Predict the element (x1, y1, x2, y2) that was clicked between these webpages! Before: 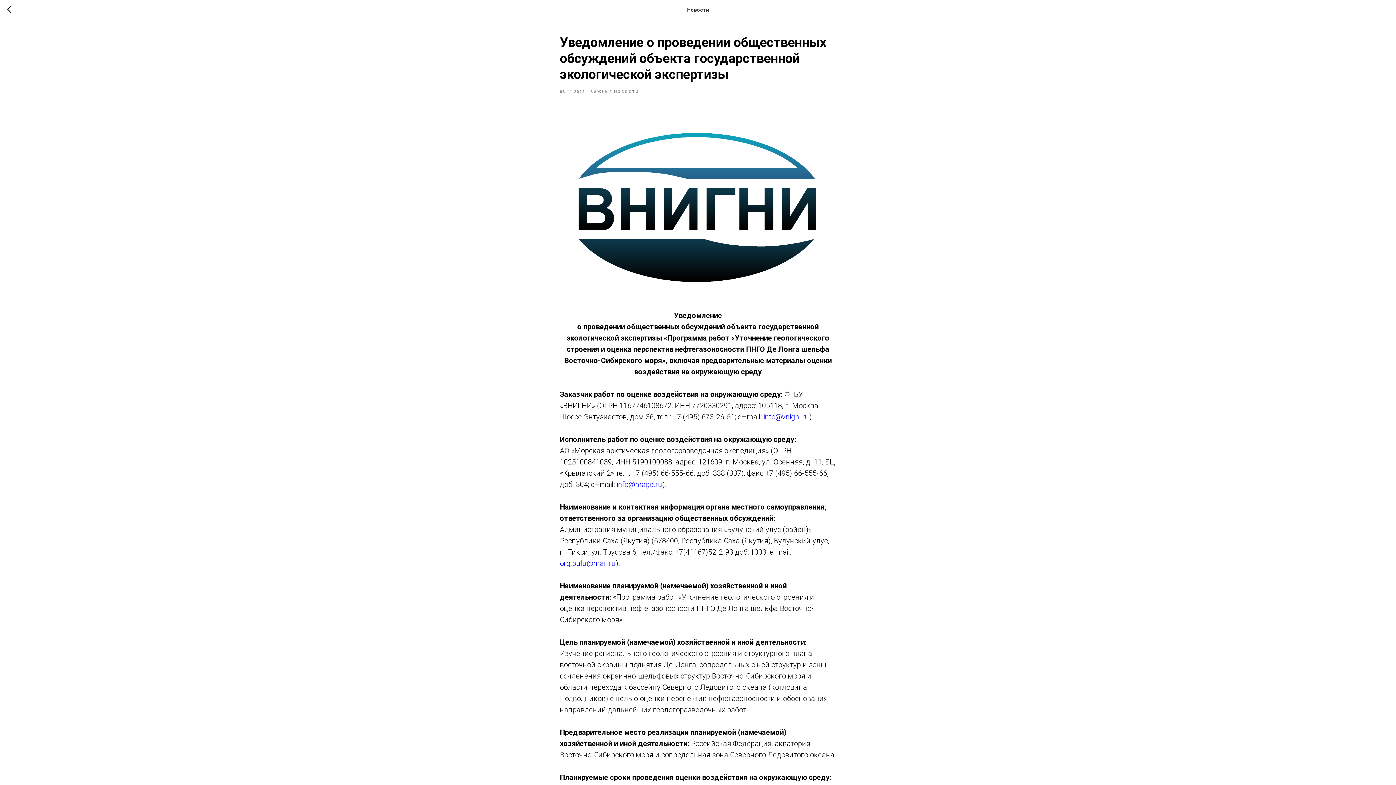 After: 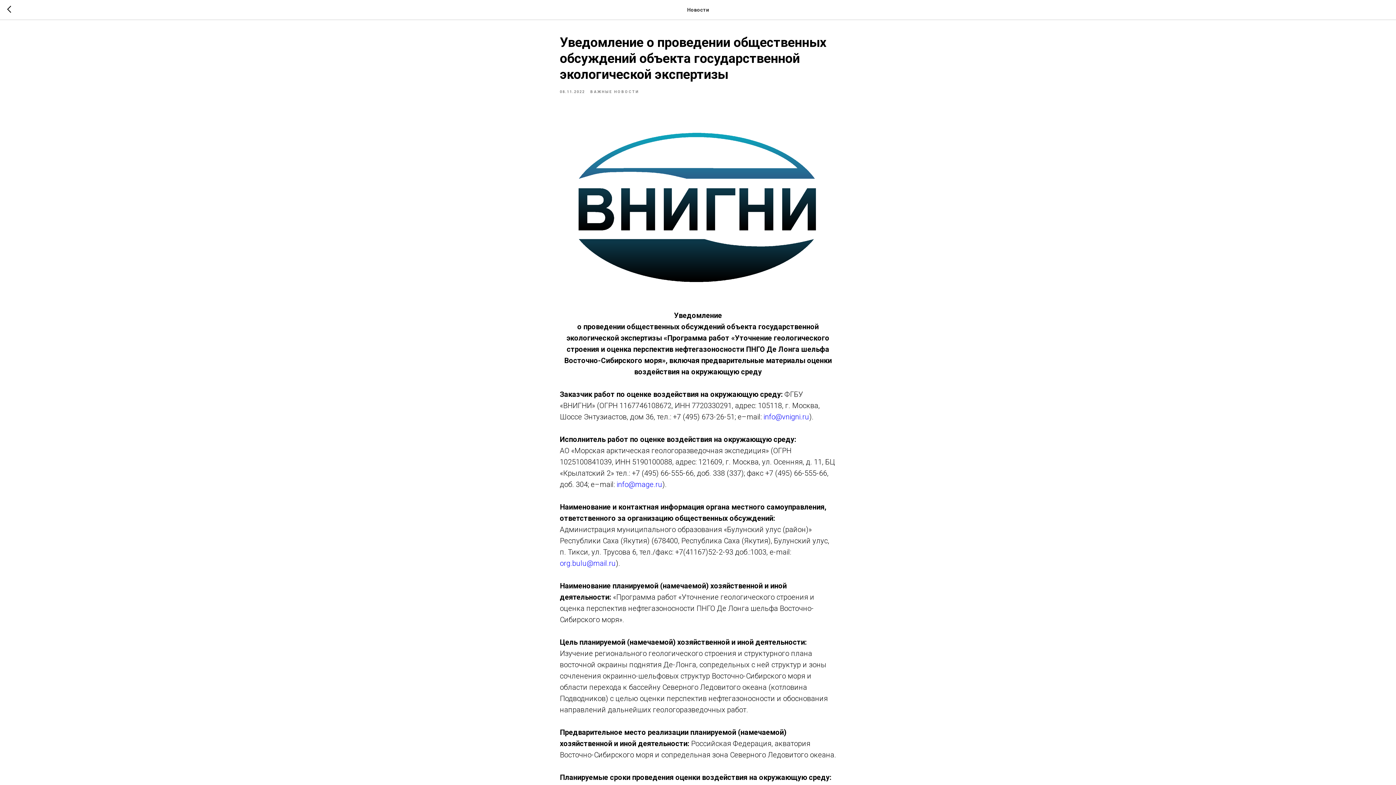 Action: label: org.bulu@mail.ru bbox: (560, 559, 616, 567)